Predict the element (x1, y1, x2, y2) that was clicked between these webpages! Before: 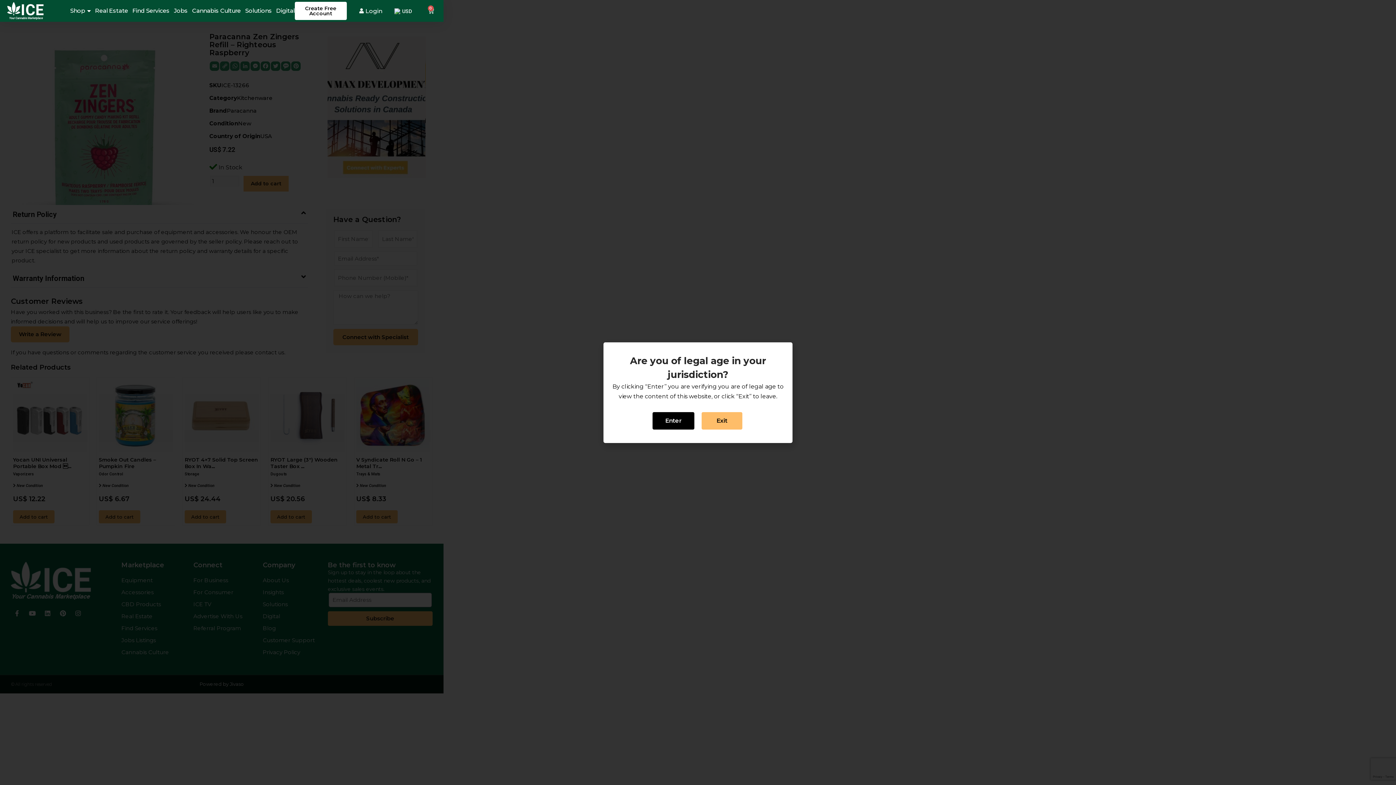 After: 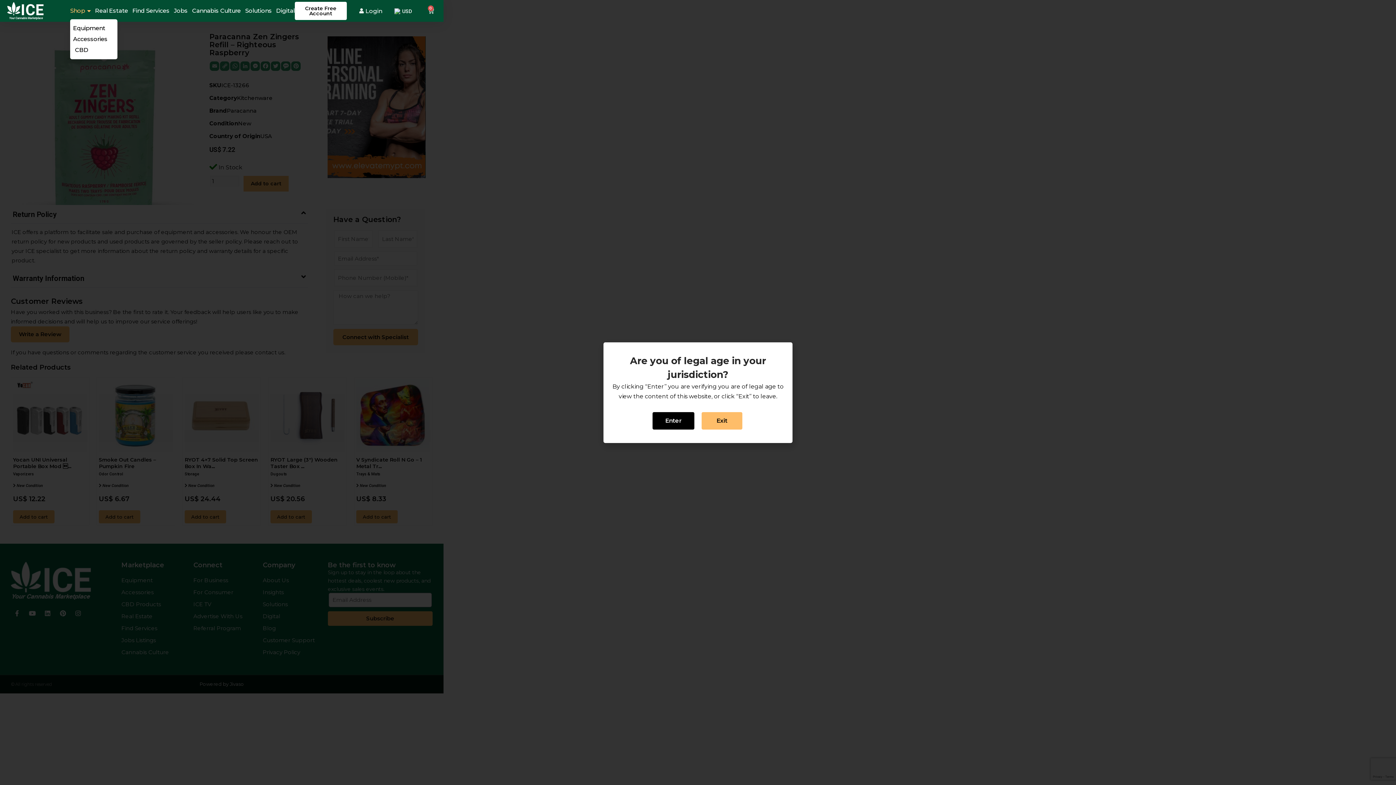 Action: label: Shop bbox: (70, 2, 90, 19)